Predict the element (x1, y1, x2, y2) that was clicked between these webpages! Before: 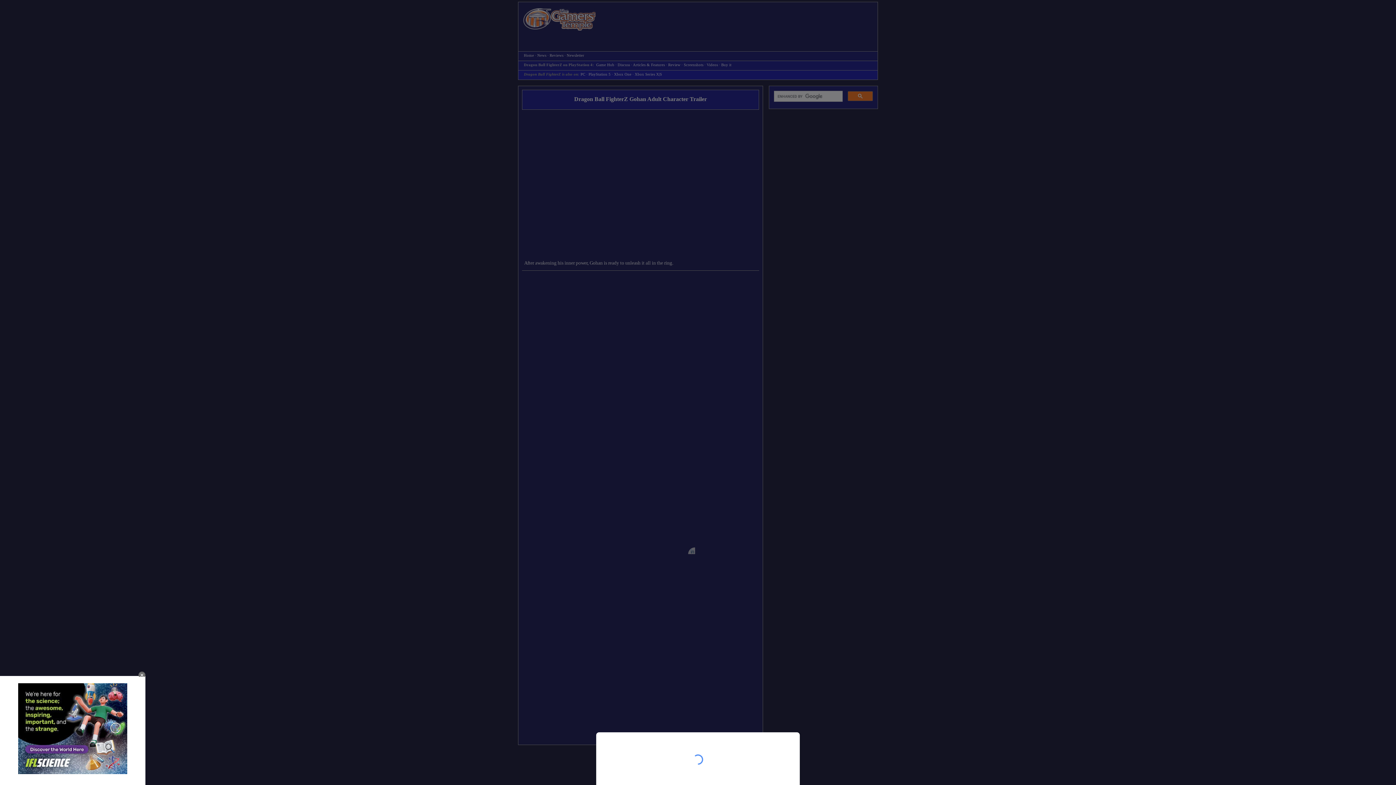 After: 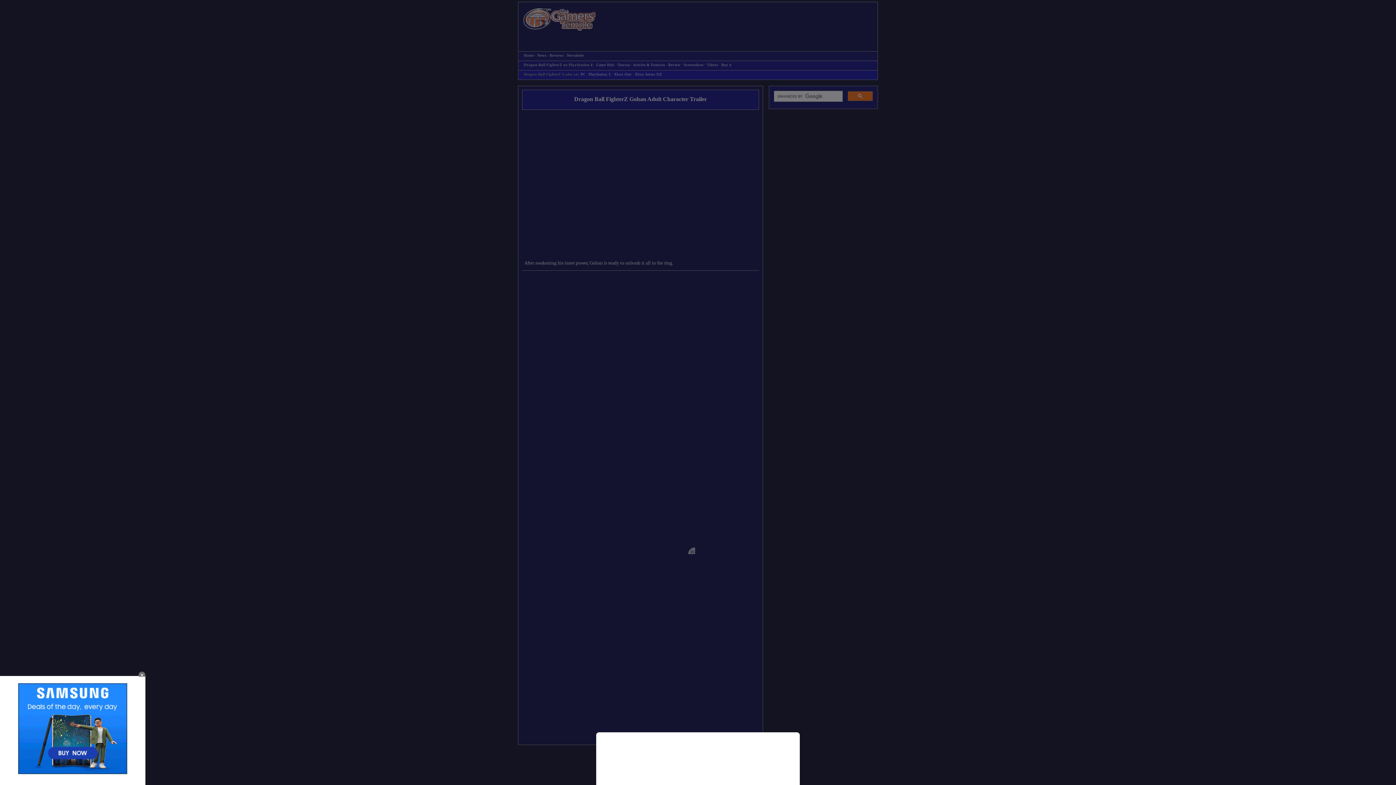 Action: bbox: (0, 0, 1396, 785)